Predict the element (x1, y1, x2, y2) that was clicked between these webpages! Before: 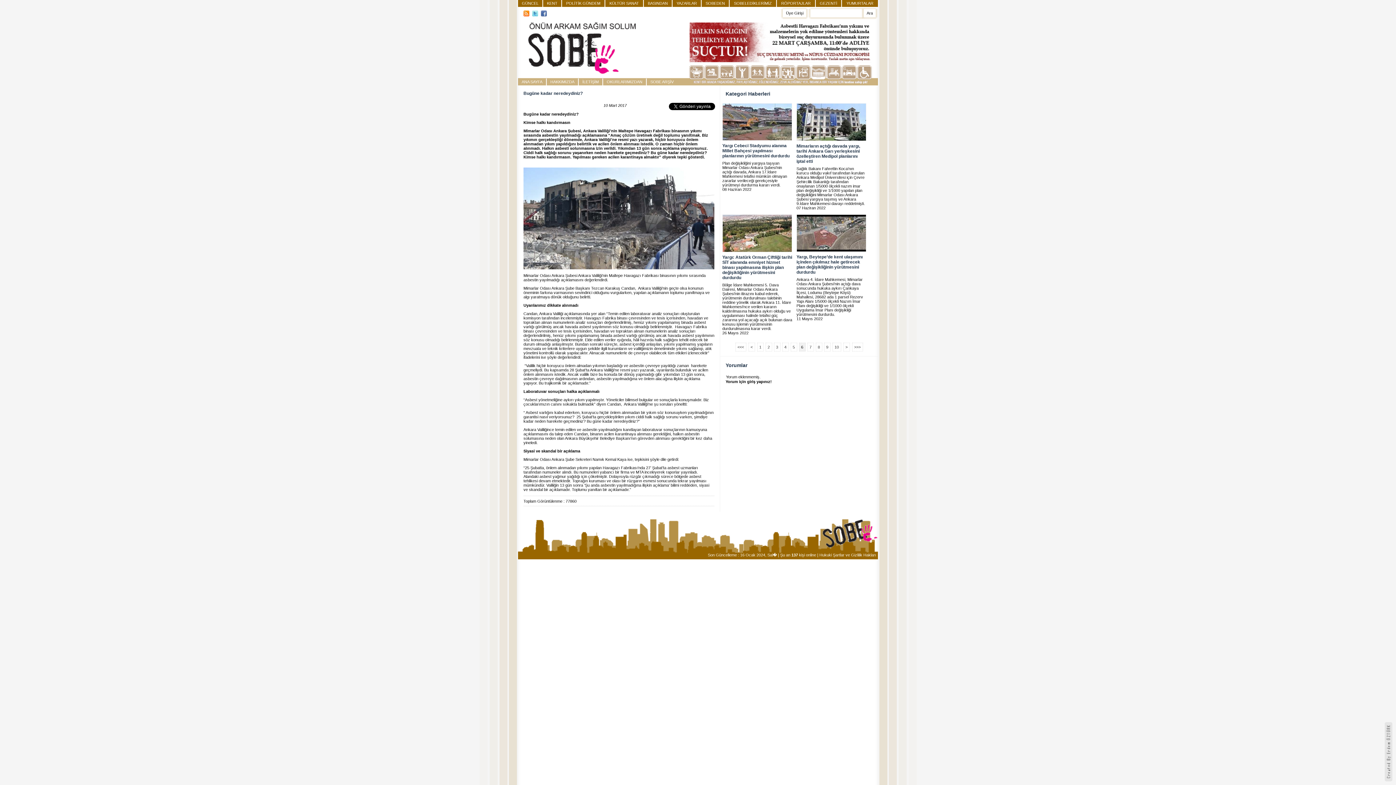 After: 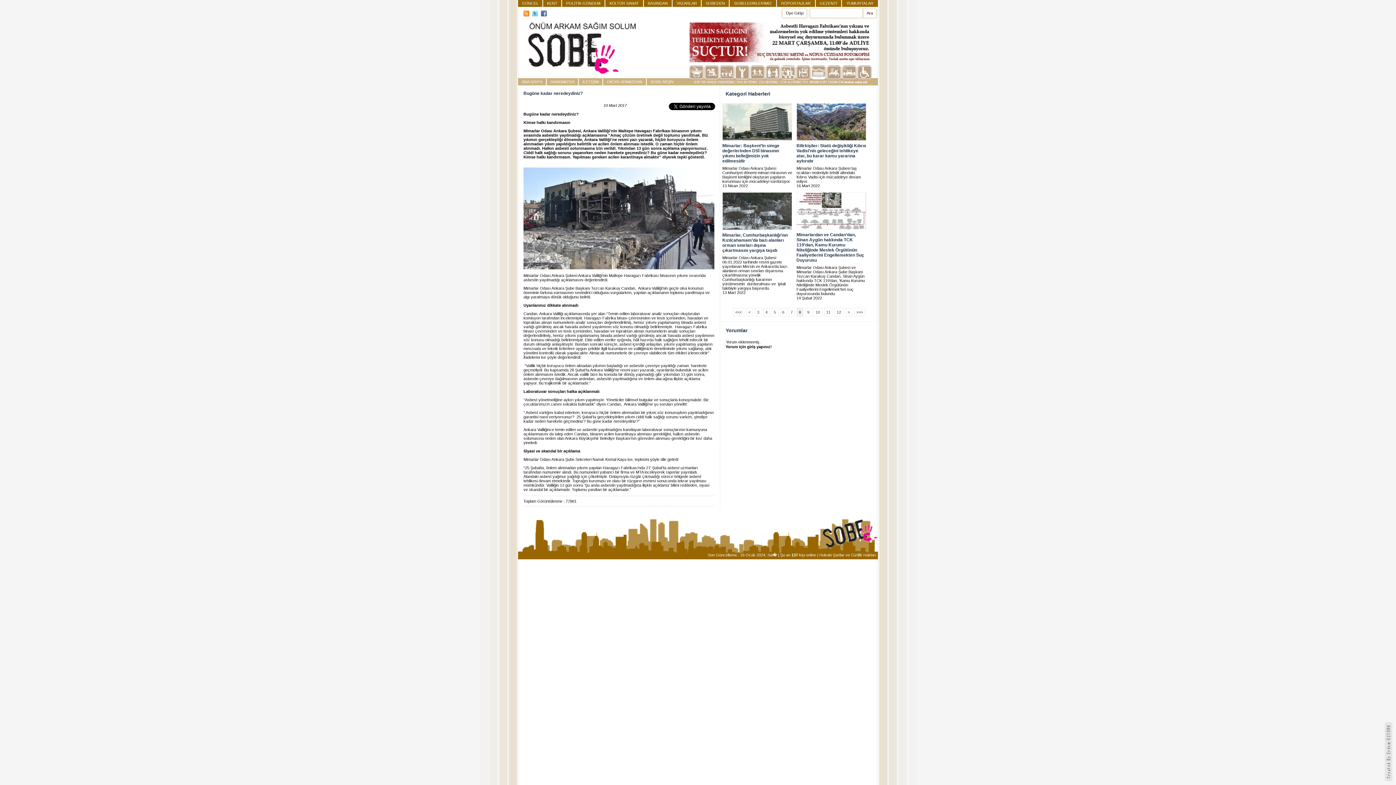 Action: label: 8 bbox: (815, 342, 822, 351)